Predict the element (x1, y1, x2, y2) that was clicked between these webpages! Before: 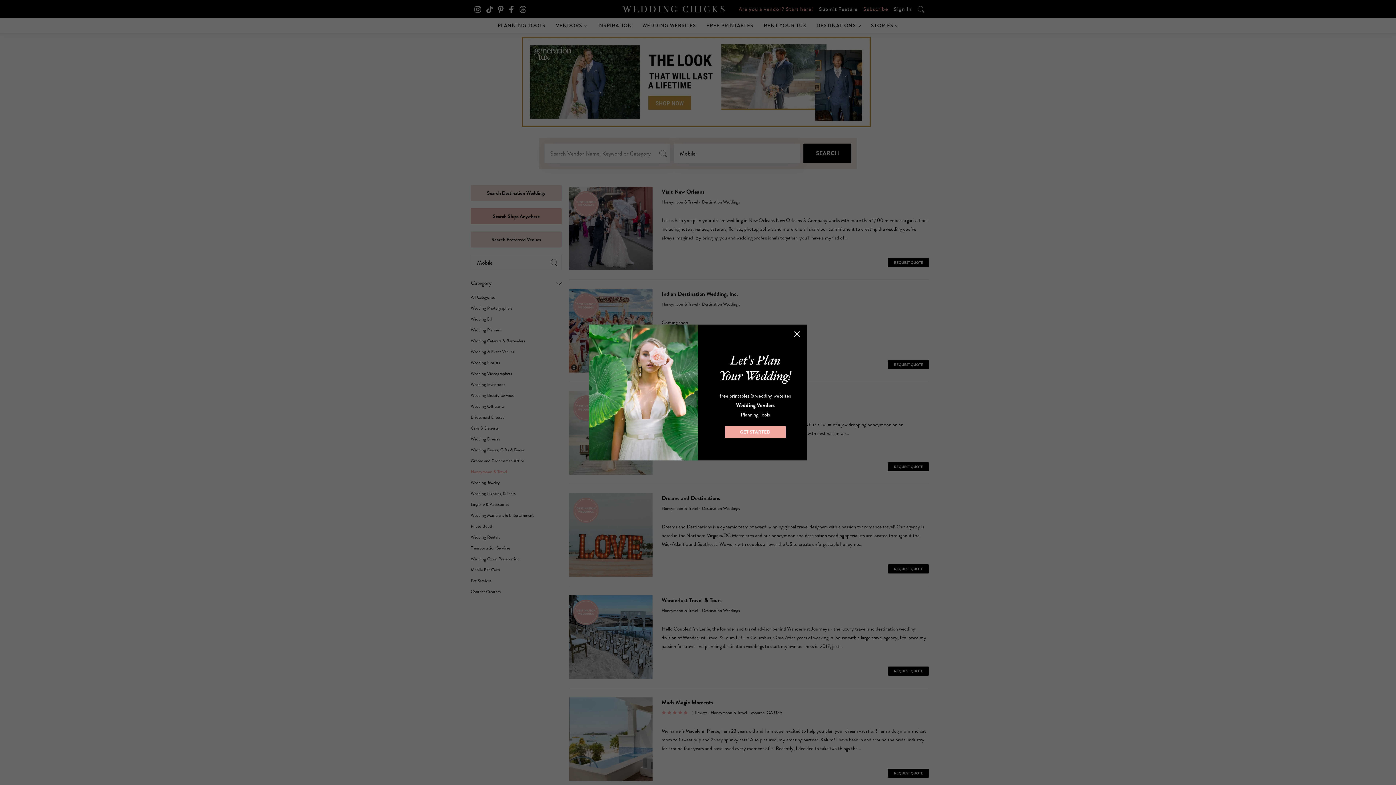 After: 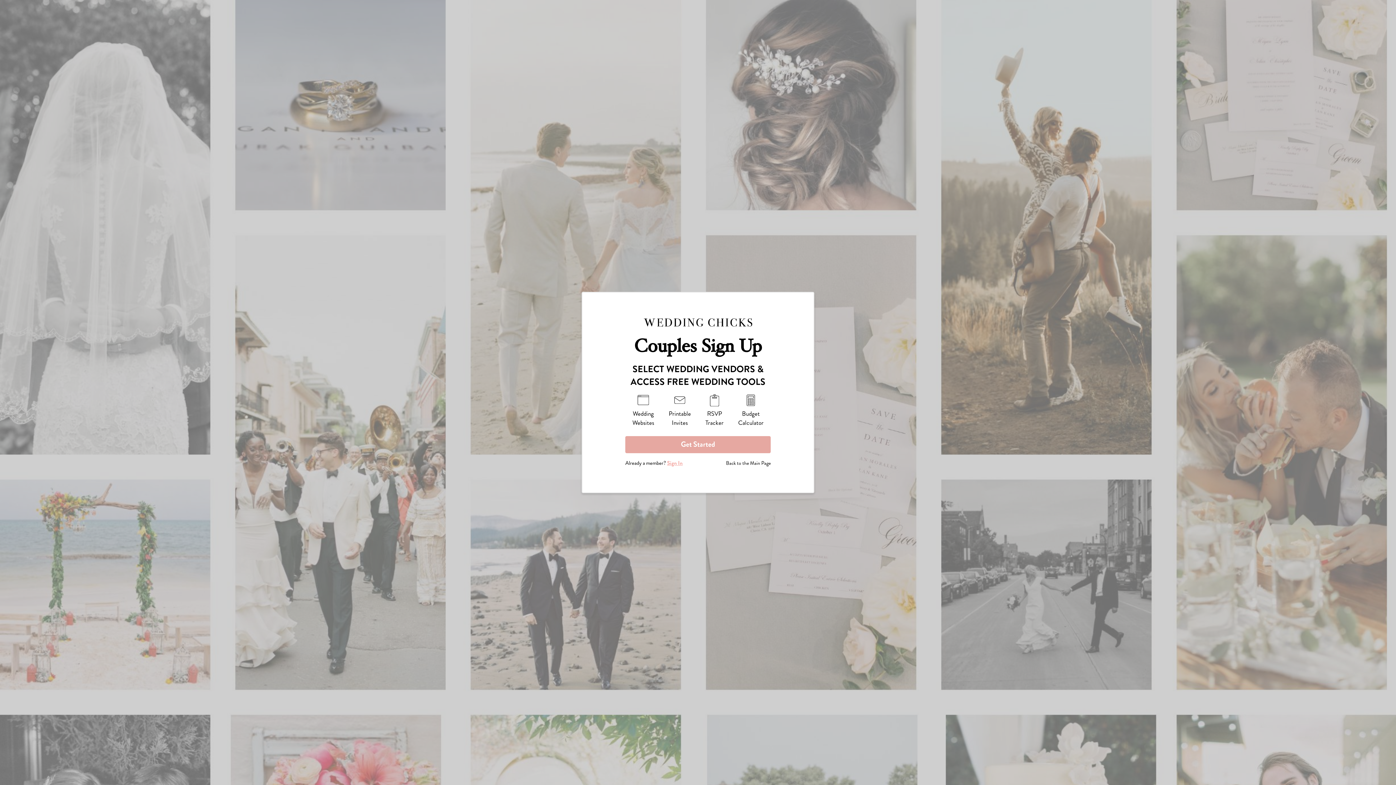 Action: label: GET STARTED bbox: (725, 426, 785, 438)